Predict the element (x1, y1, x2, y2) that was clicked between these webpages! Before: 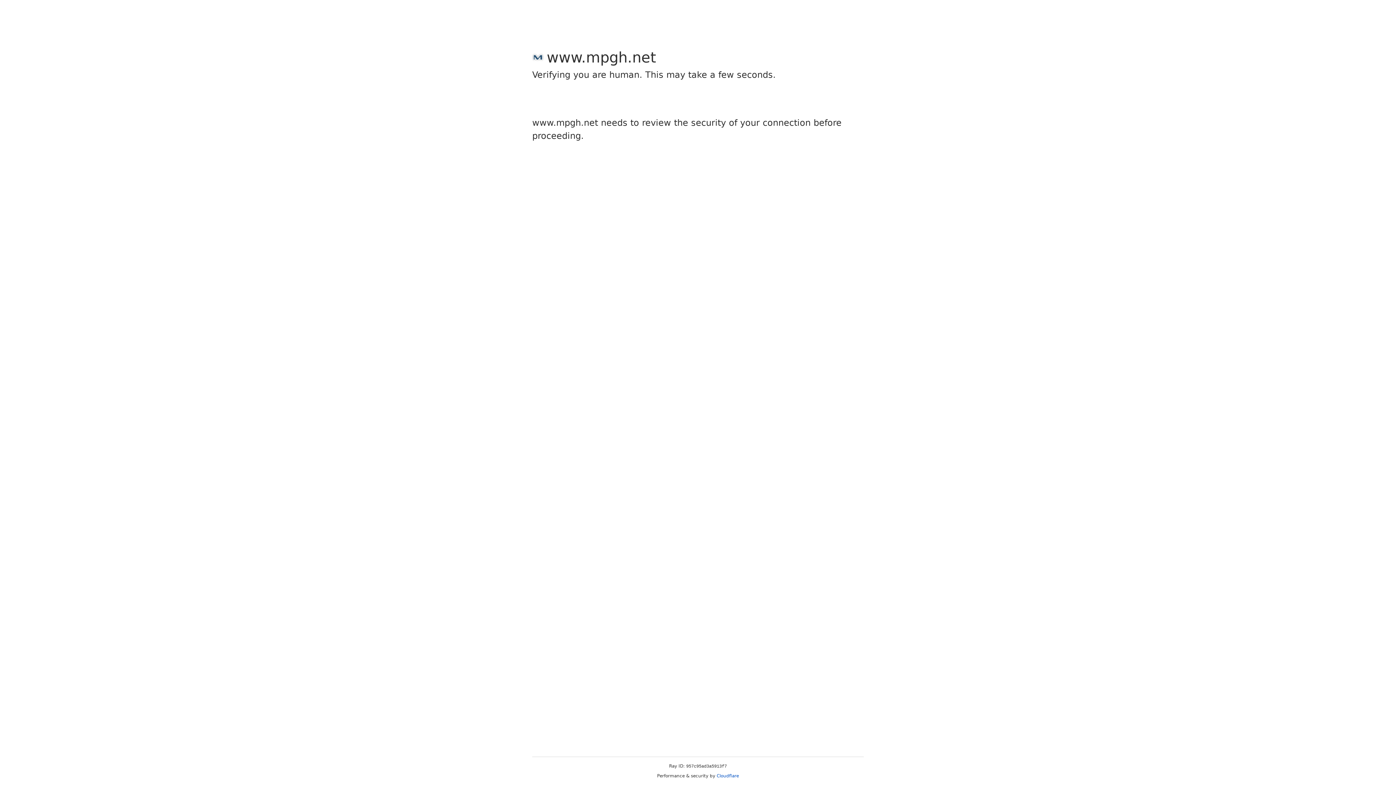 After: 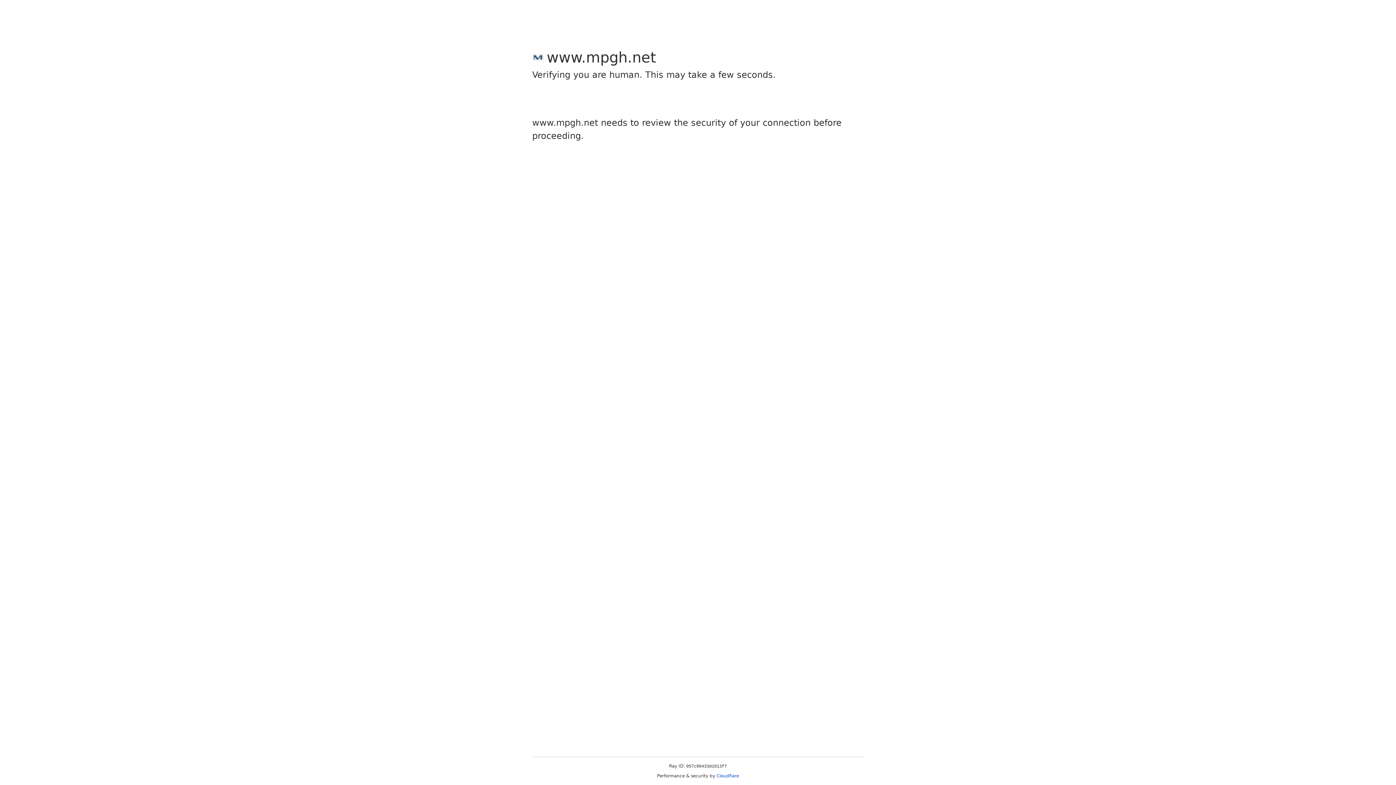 Action: bbox: (716, 773, 739, 778) label: Cloudflare